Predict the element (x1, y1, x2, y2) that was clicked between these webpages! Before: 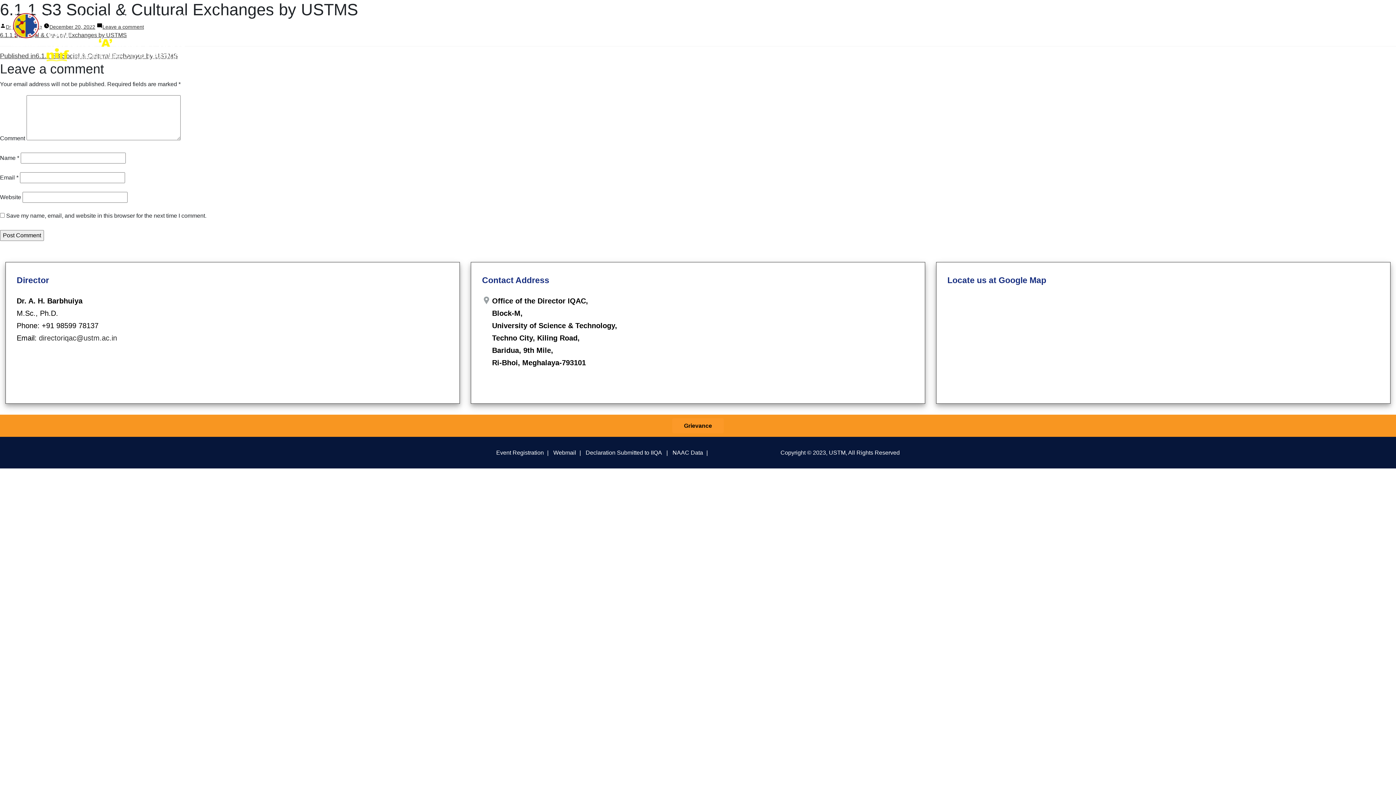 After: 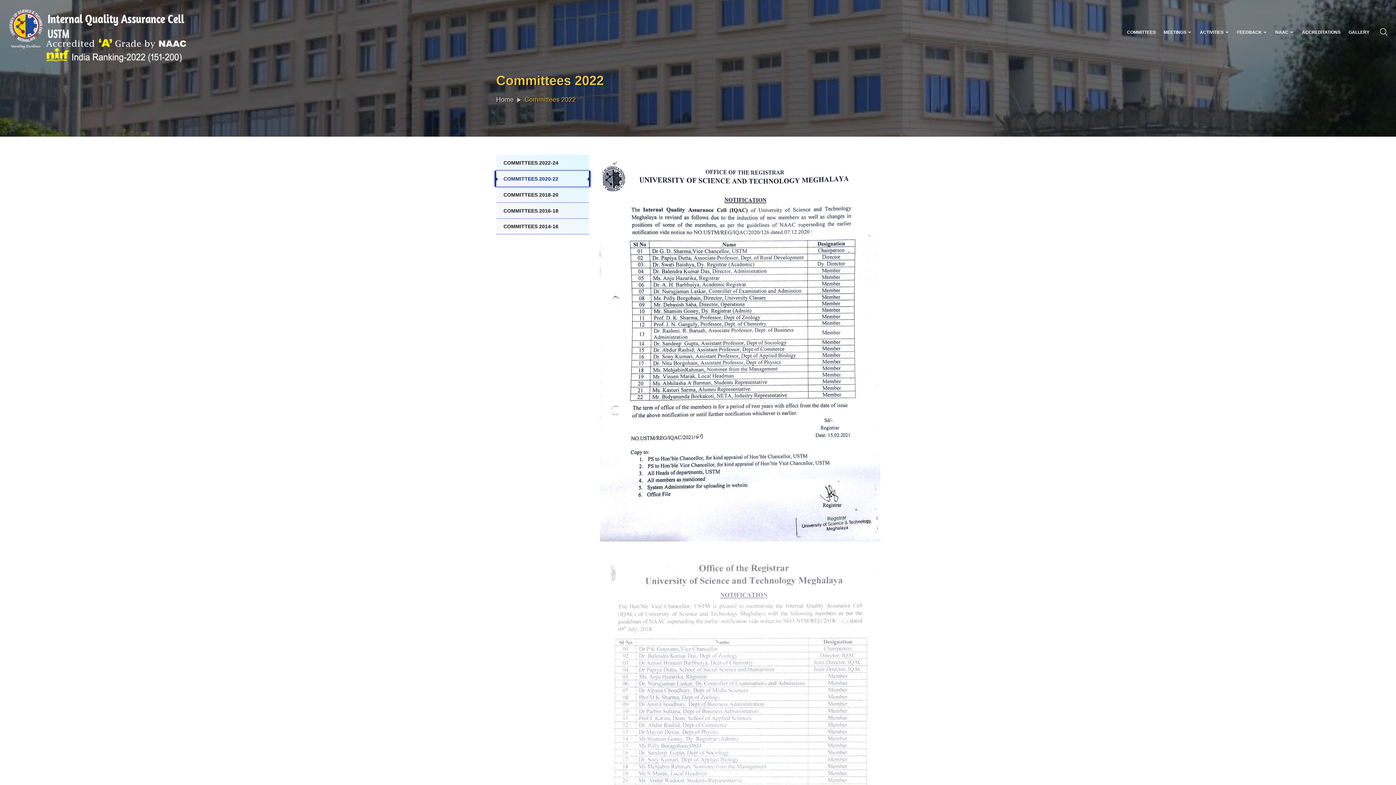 Action: bbox: (1123, 25, 1159, 39) label: COMMITTEES